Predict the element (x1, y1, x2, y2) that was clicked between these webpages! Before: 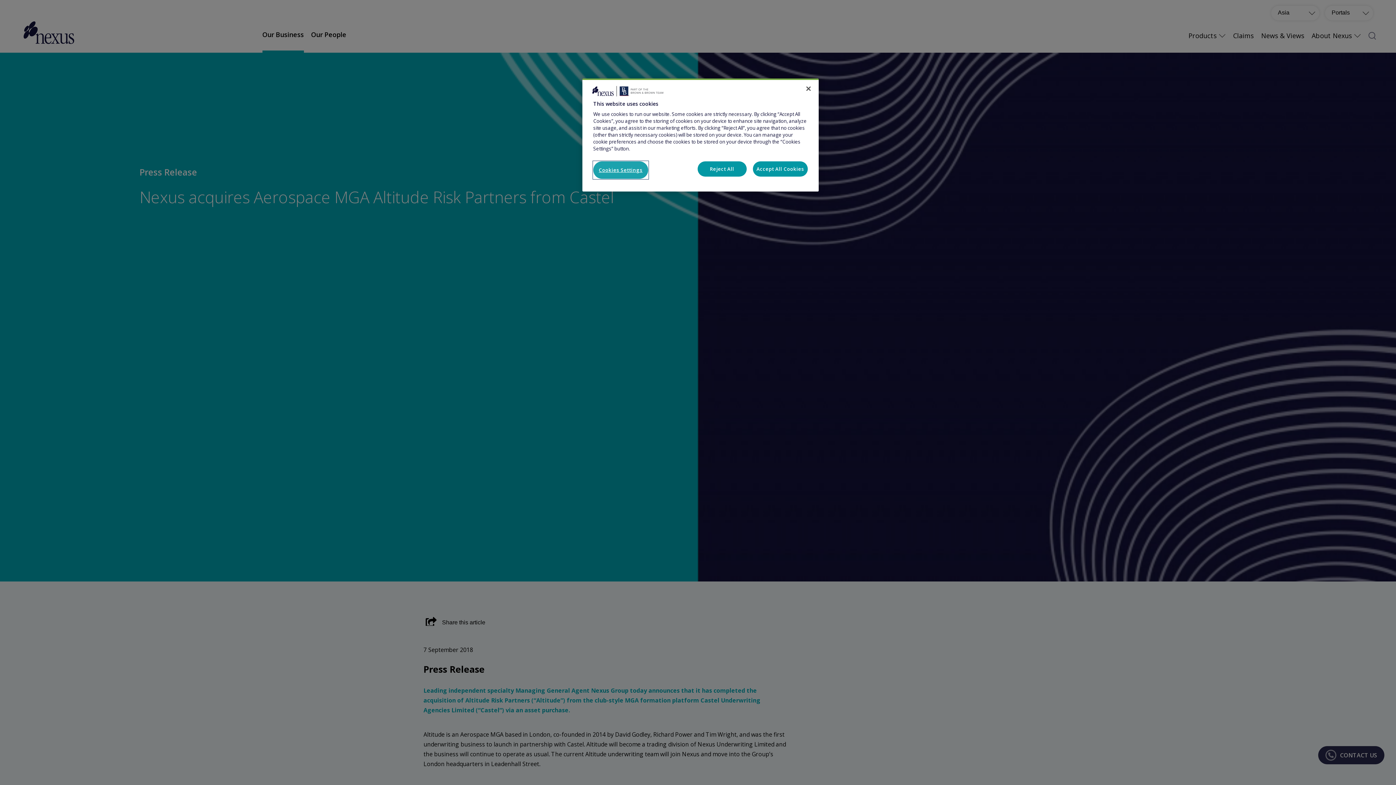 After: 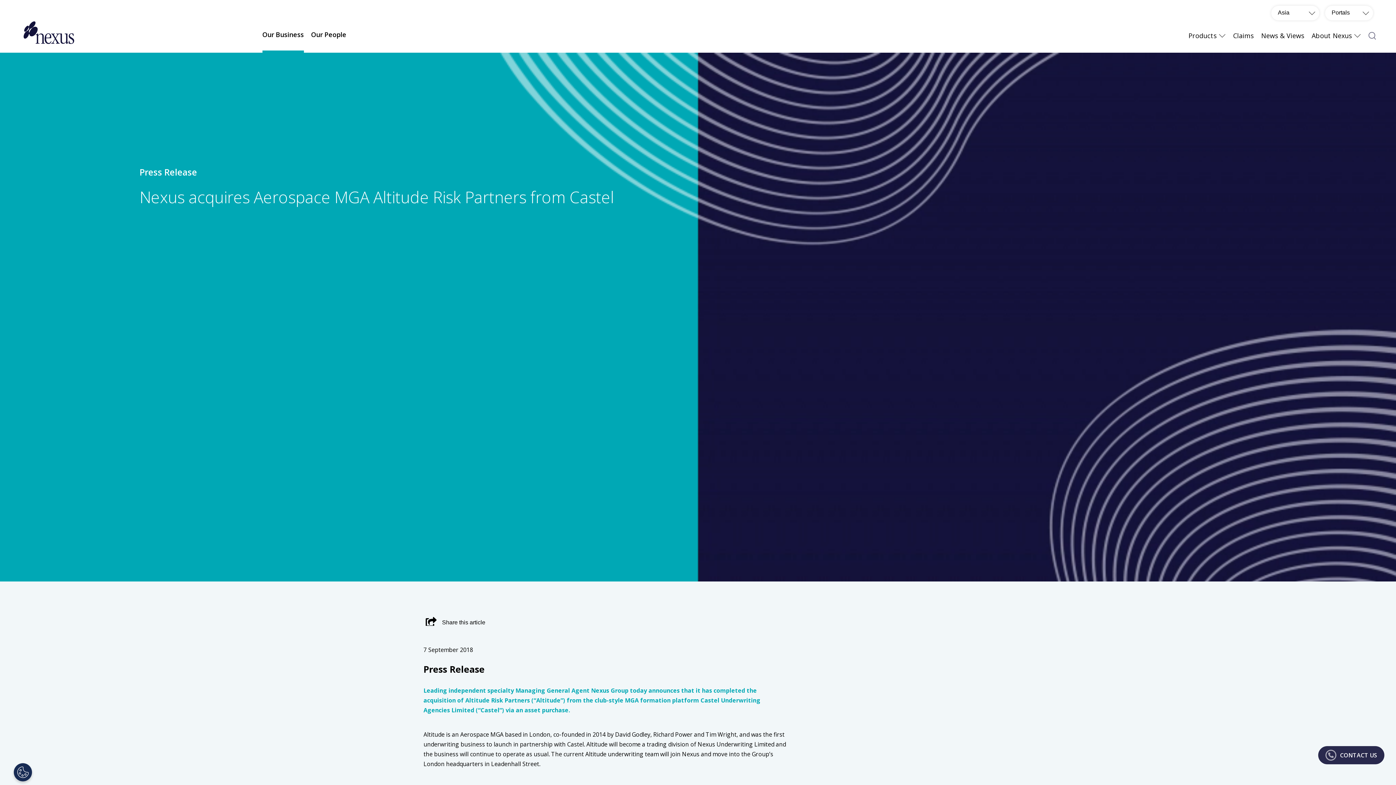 Action: label: Accept All Cookies bbox: (753, 161, 808, 176)